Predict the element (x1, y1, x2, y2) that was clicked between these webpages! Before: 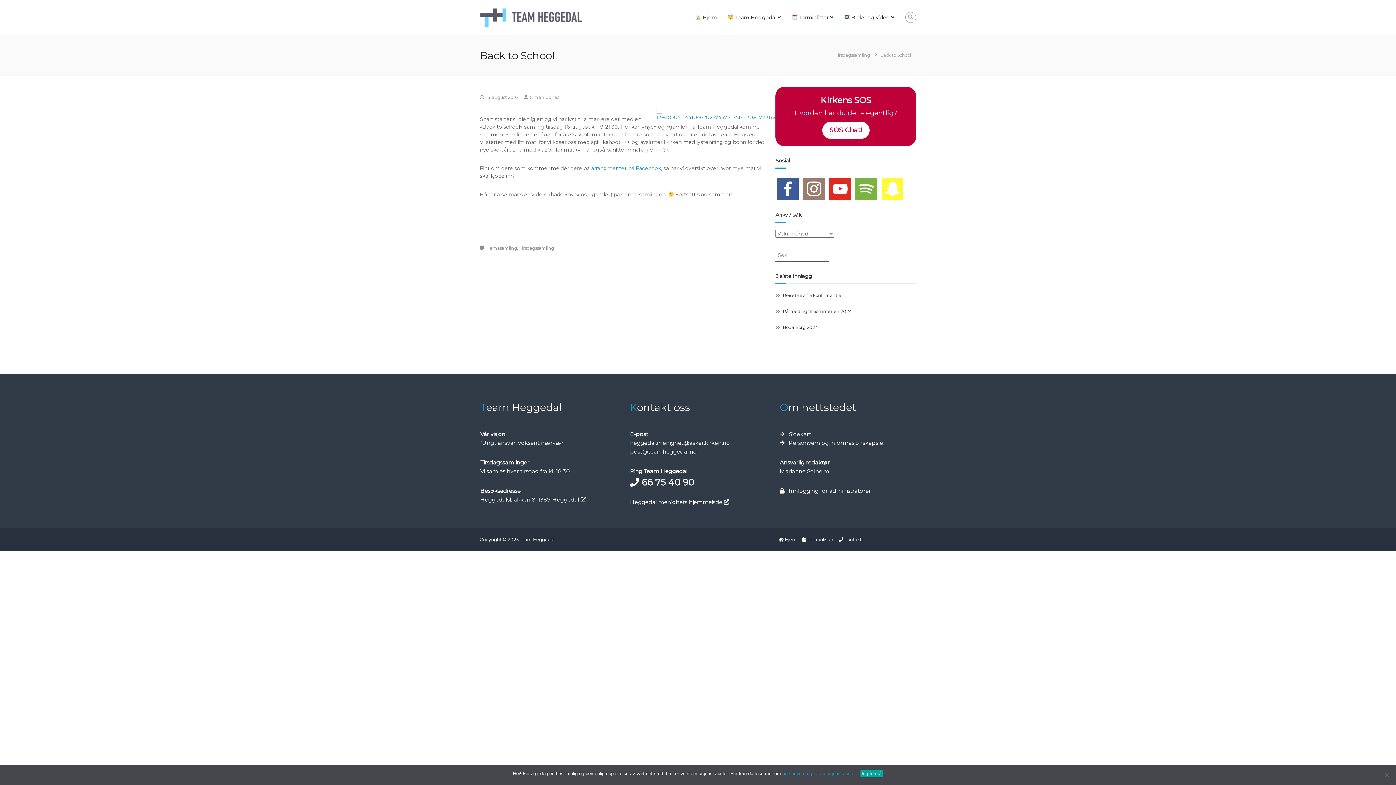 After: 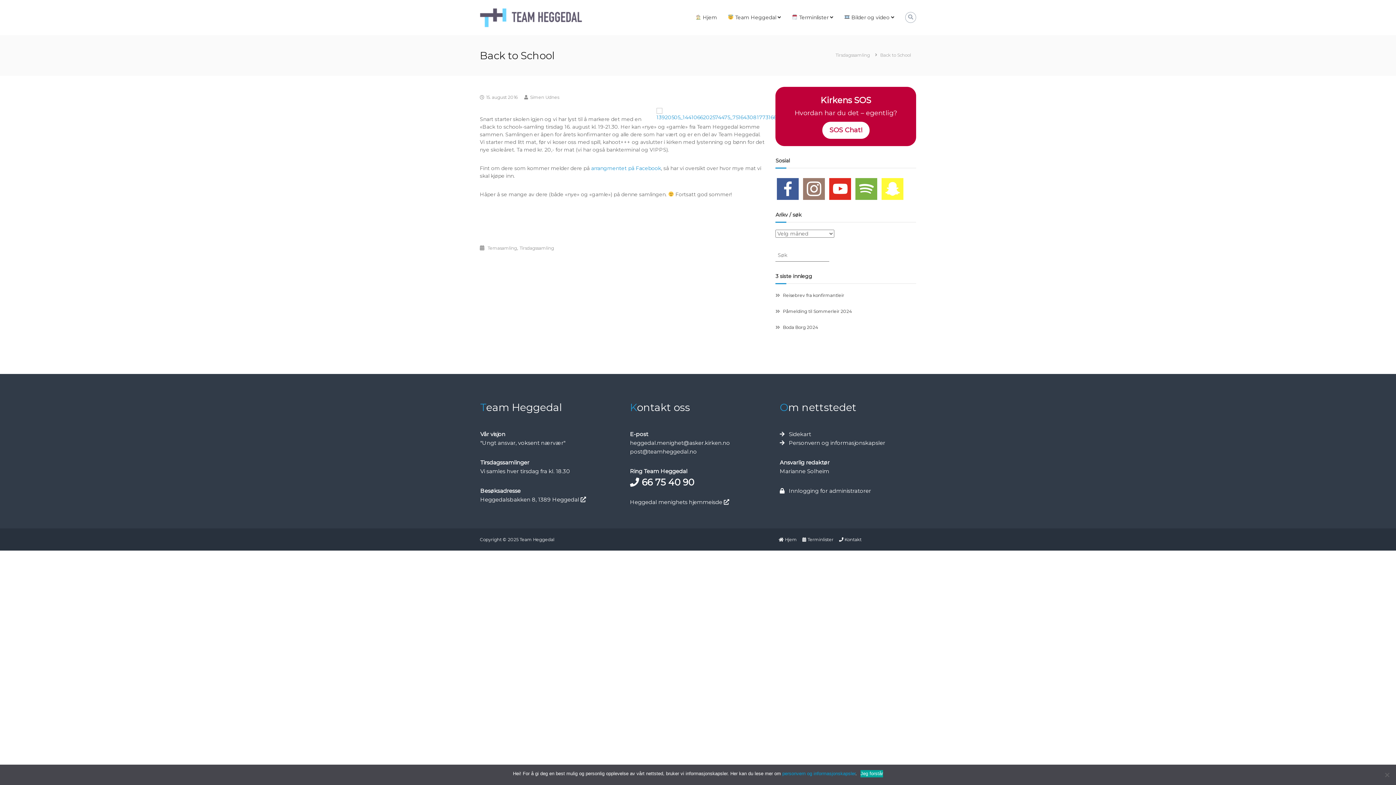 Action: bbox: (486, 94, 517, 99) label: 15. august 2016